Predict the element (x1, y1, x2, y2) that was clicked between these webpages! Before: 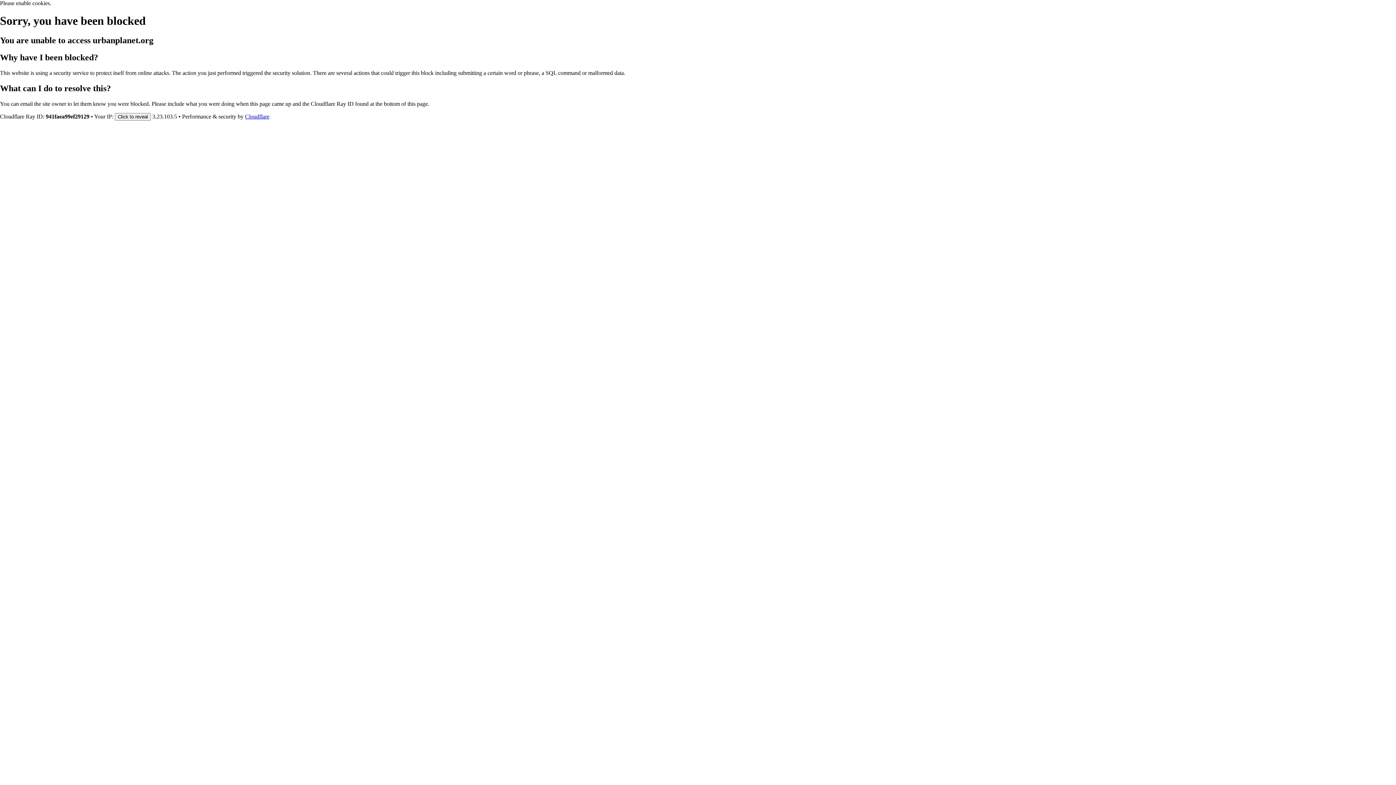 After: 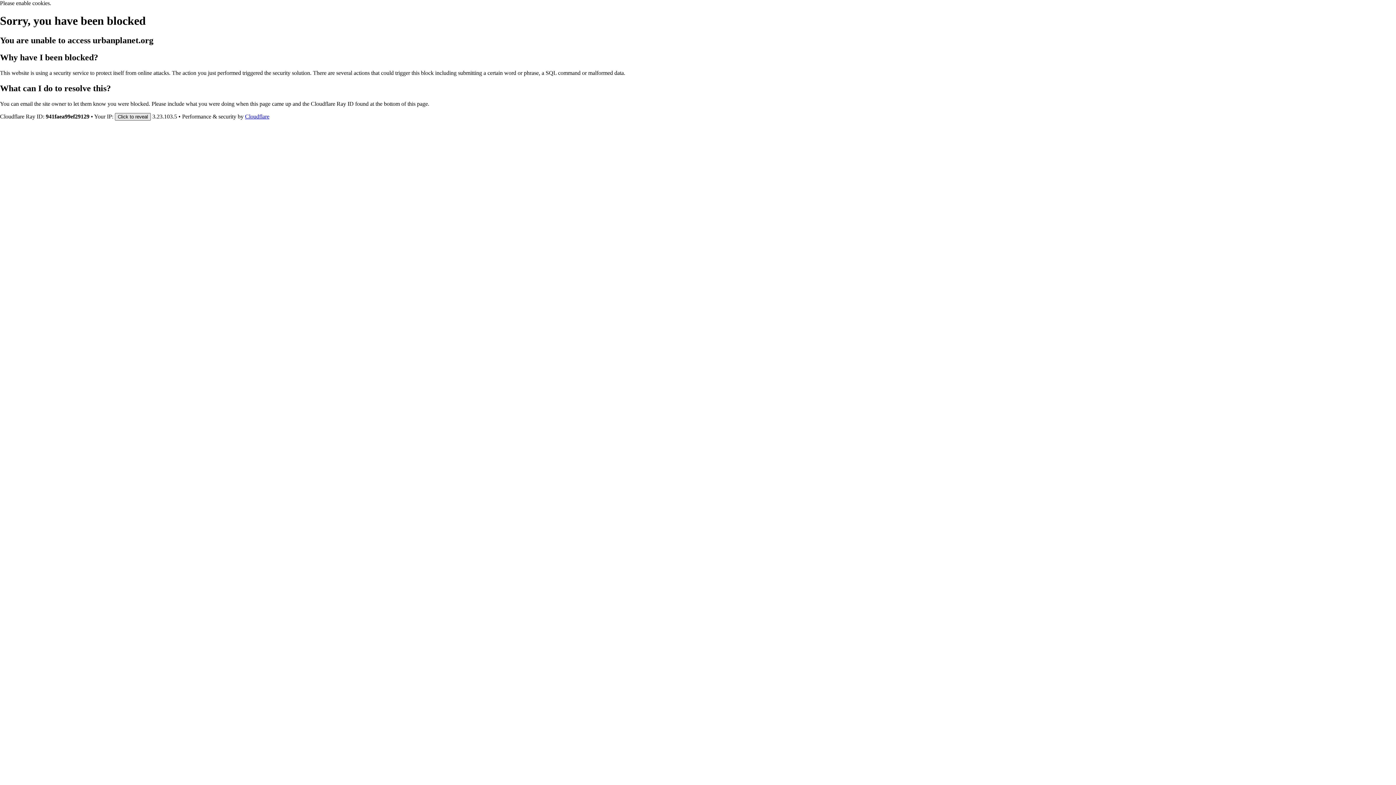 Action: bbox: (114, 112, 150, 120) label: Click to reveal